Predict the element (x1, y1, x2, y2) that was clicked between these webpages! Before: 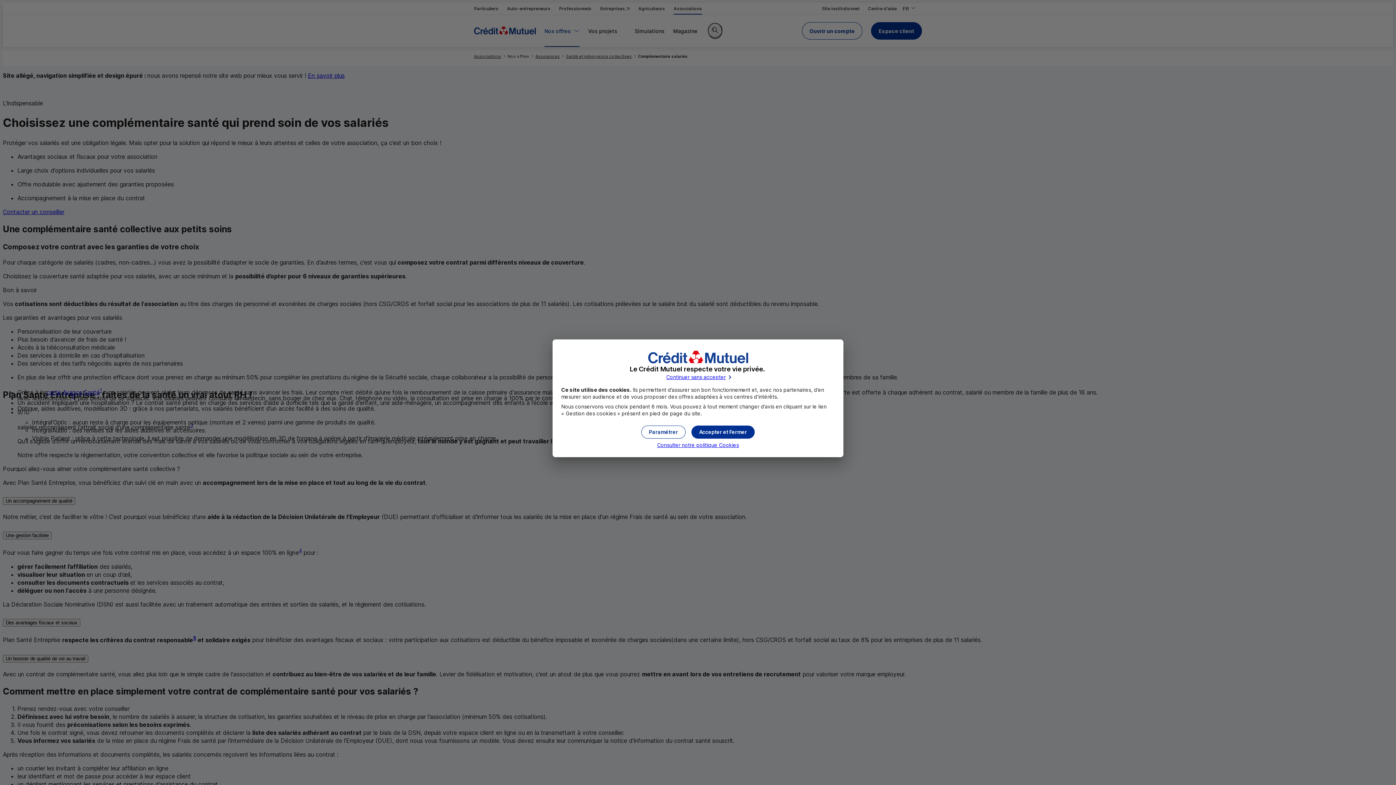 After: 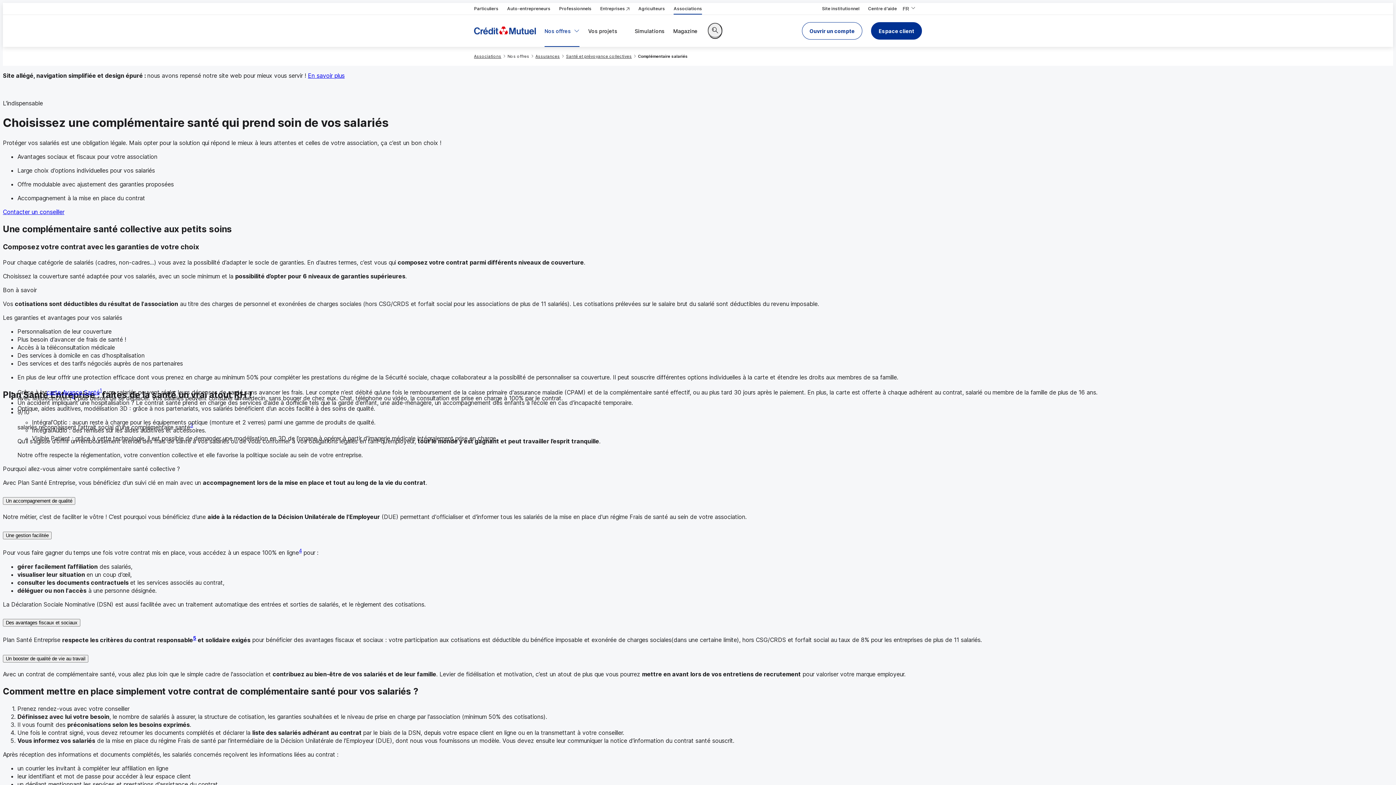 Action: label: Continuer sans accepter les cookies bbox: (666, 373, 730, 380)